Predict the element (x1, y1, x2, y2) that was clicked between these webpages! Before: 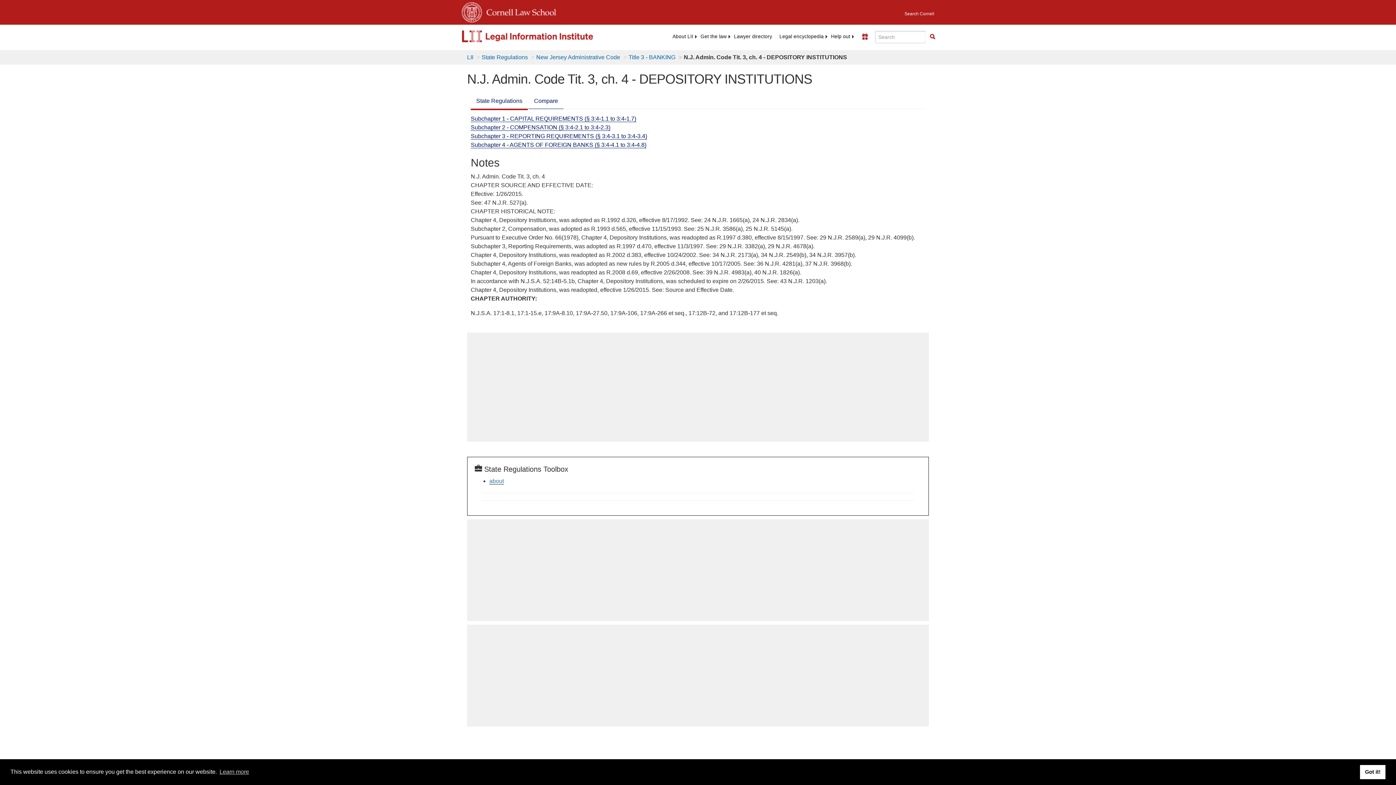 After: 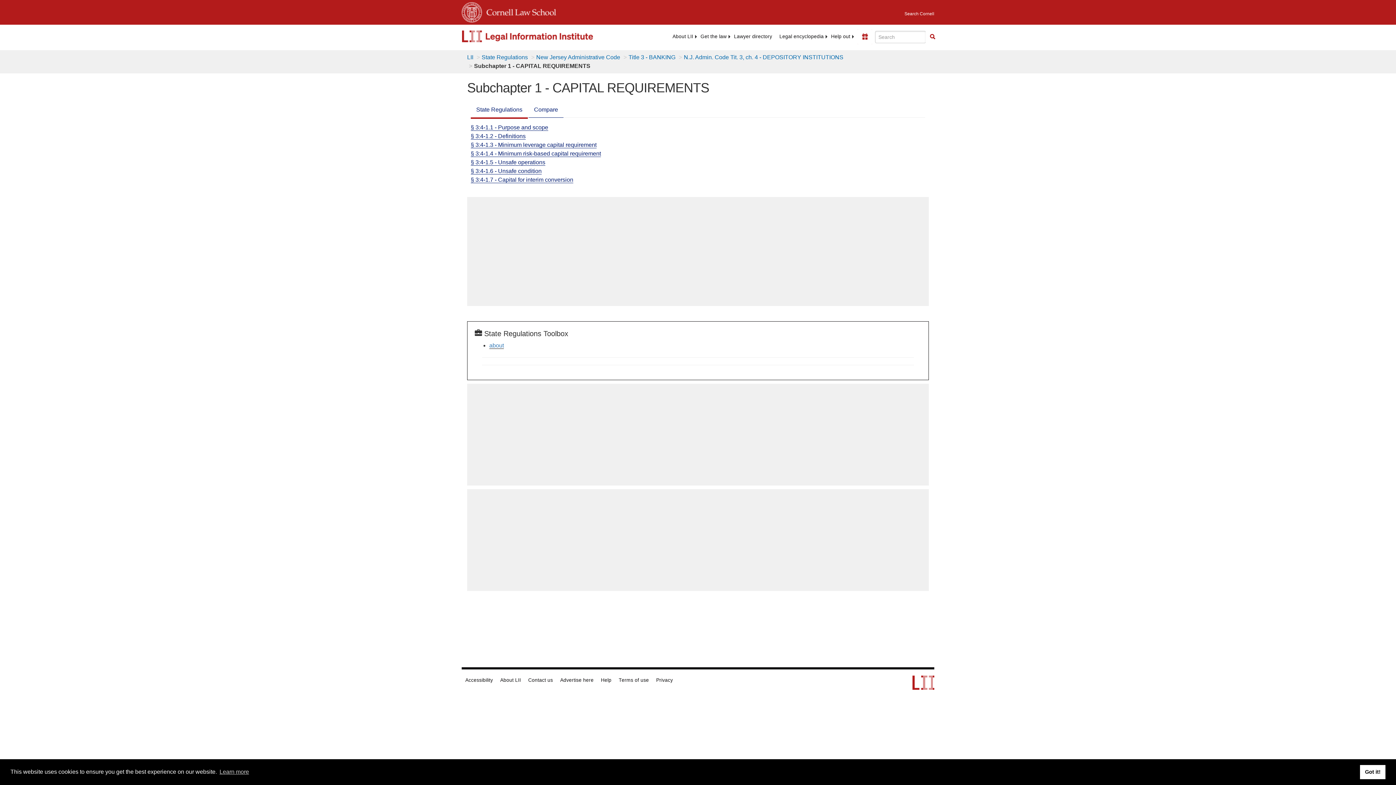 Action: label: Subchapter 1 - CAPITAL REQUIREMENTS (§ 3:4-1.1 to 3:4-1.7) bbox: (470, 115, 636, 122)